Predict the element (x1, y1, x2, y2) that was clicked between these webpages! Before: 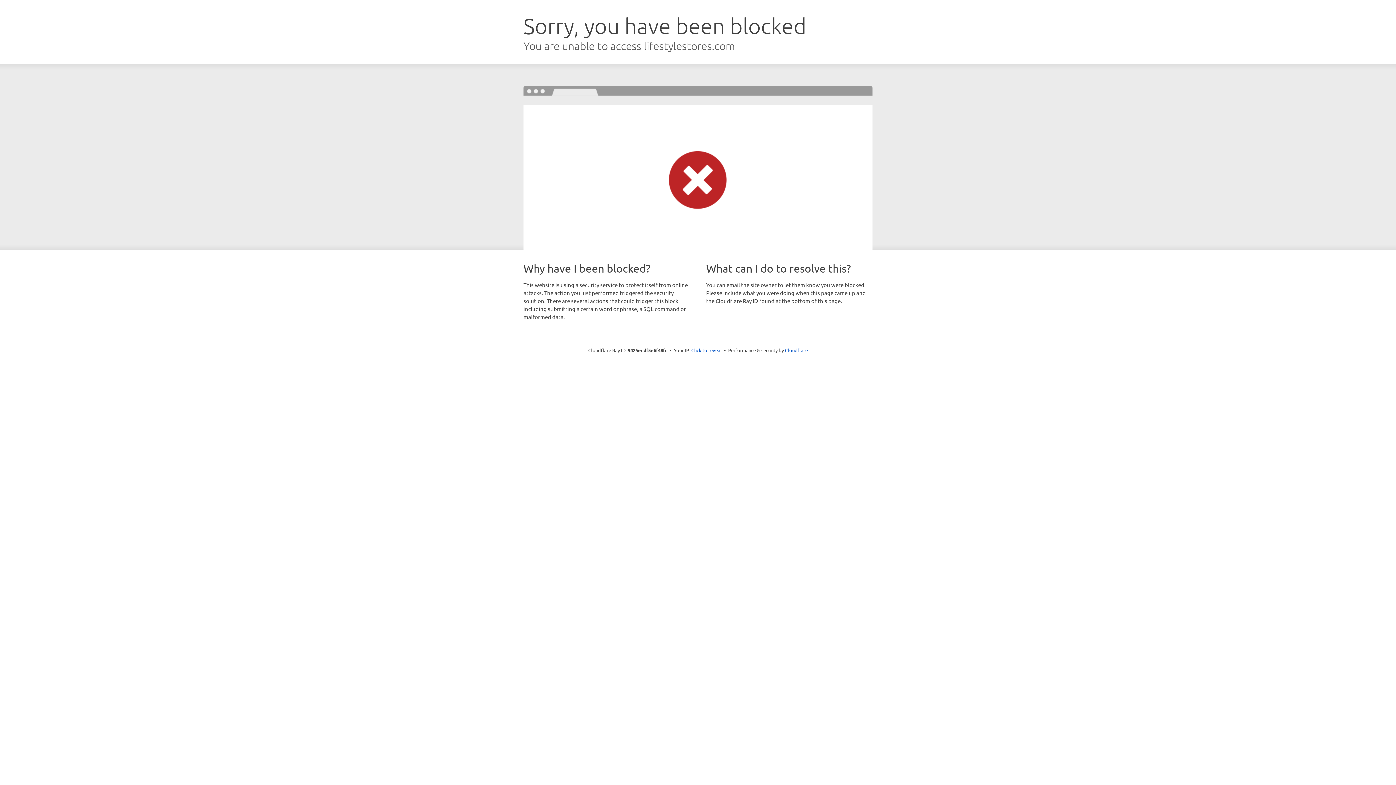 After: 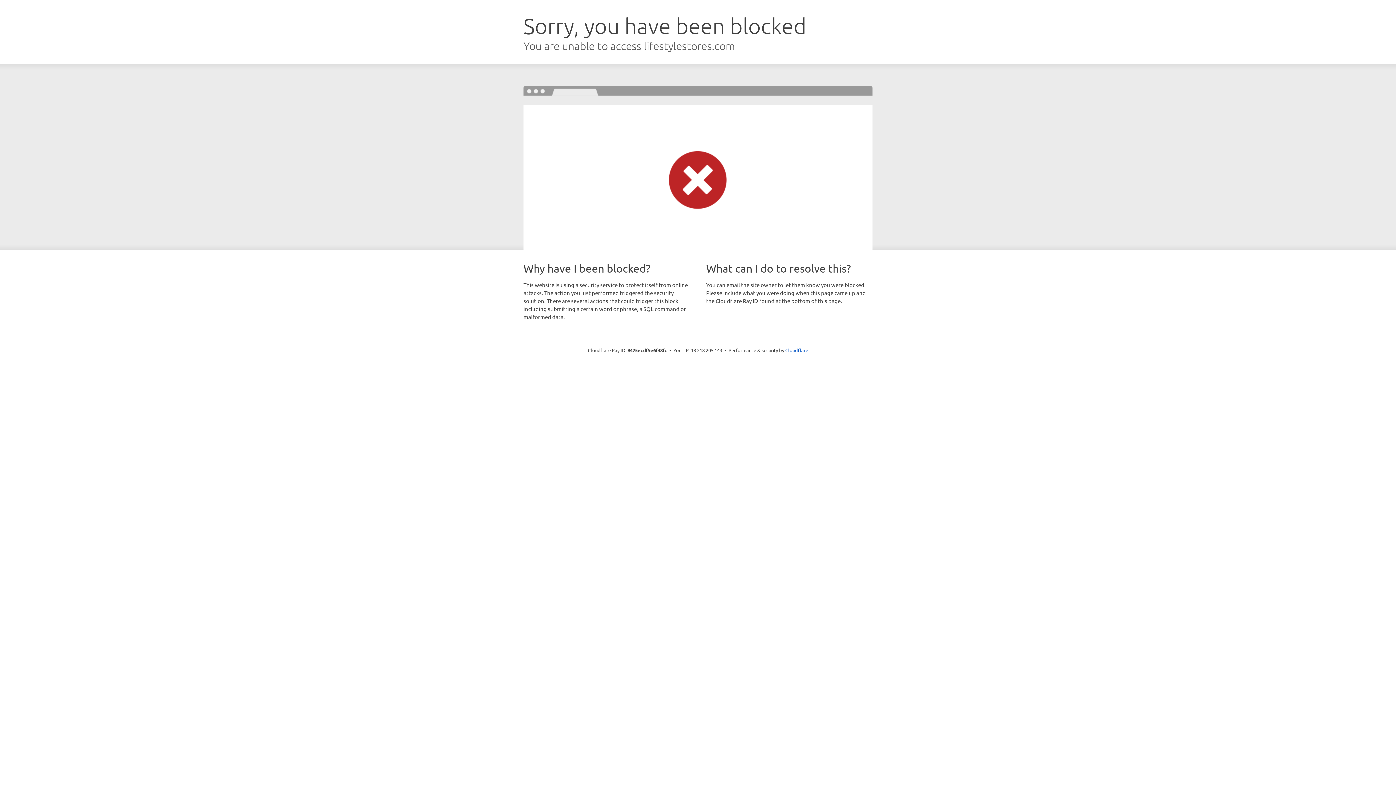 Action: bbox: (691, 346, 722, 353) label: Click to reveal